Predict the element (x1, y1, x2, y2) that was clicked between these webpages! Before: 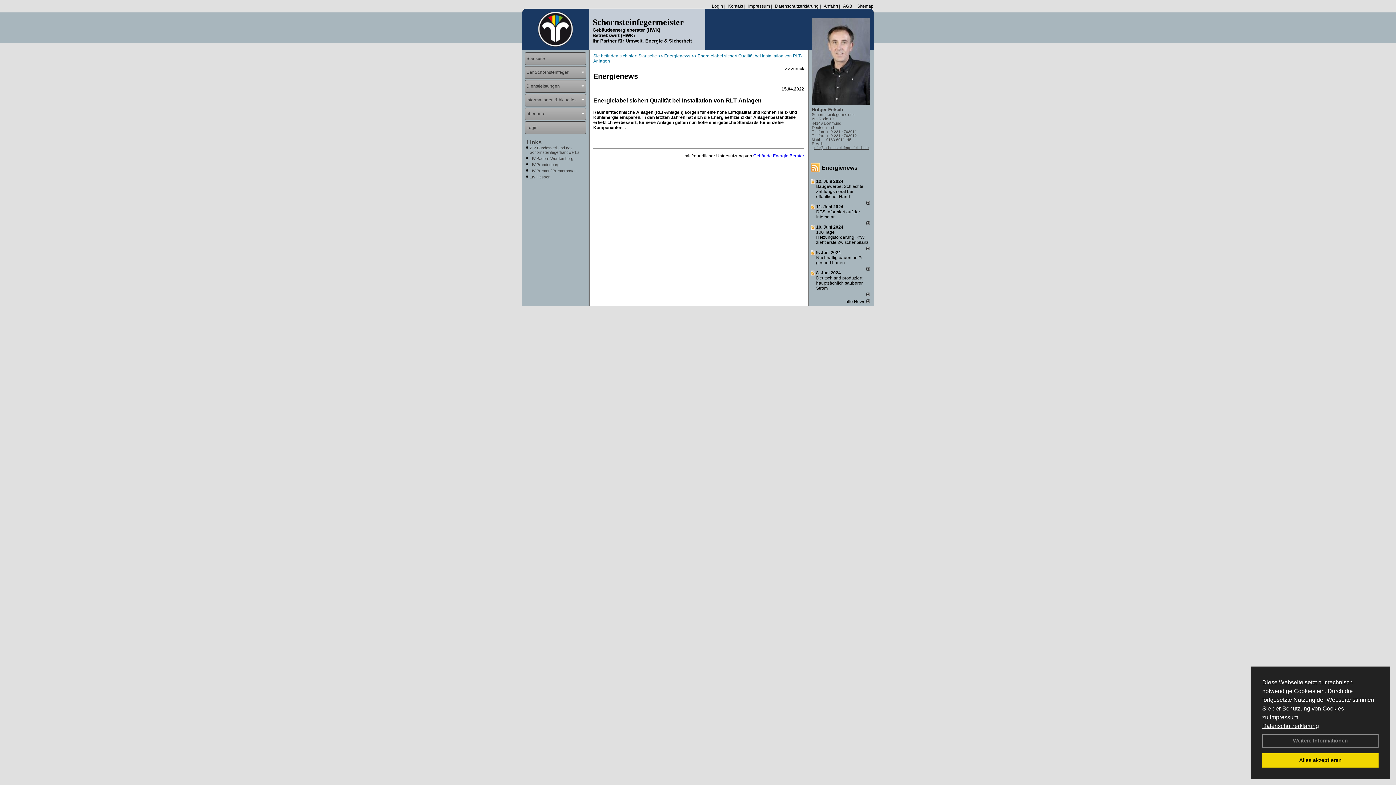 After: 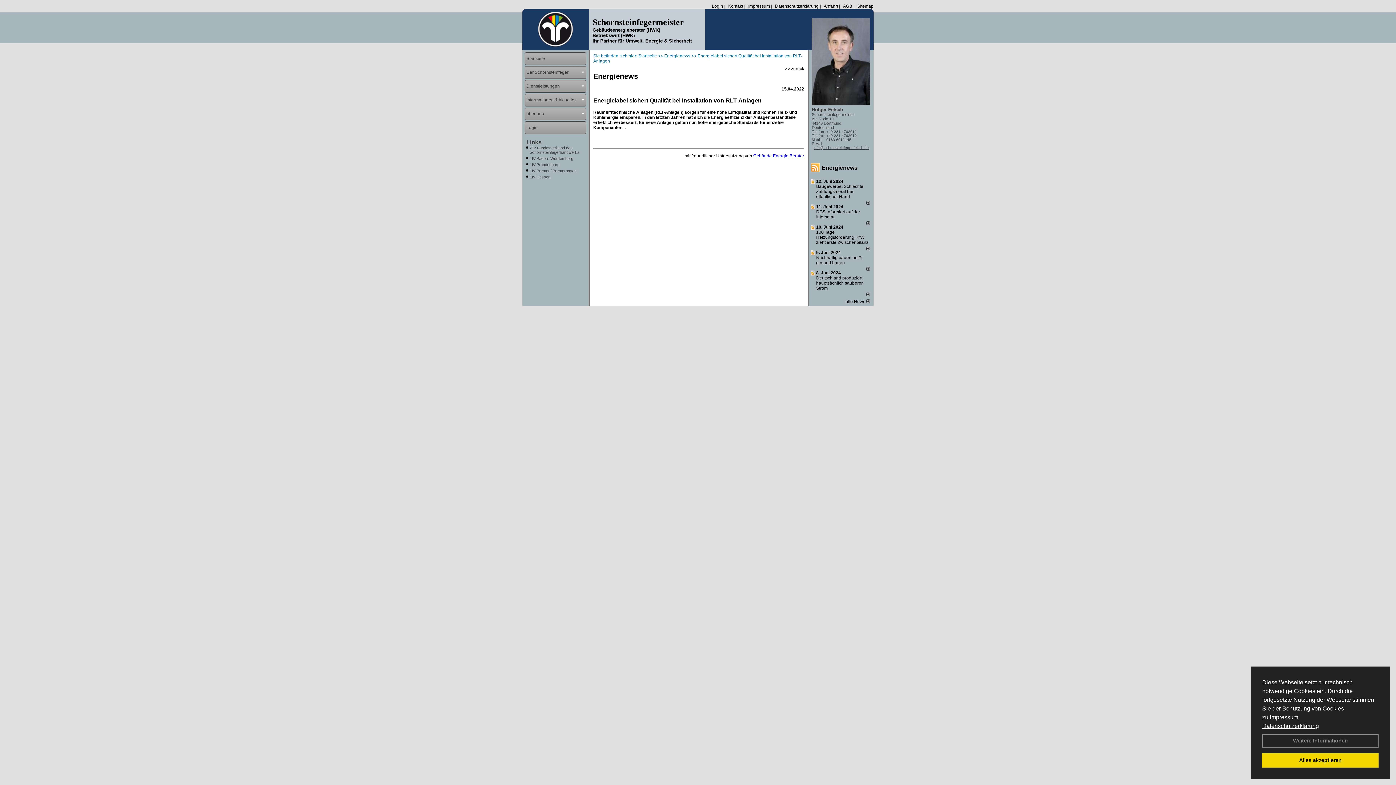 Action: bbox: (866, 246, 870, 251)